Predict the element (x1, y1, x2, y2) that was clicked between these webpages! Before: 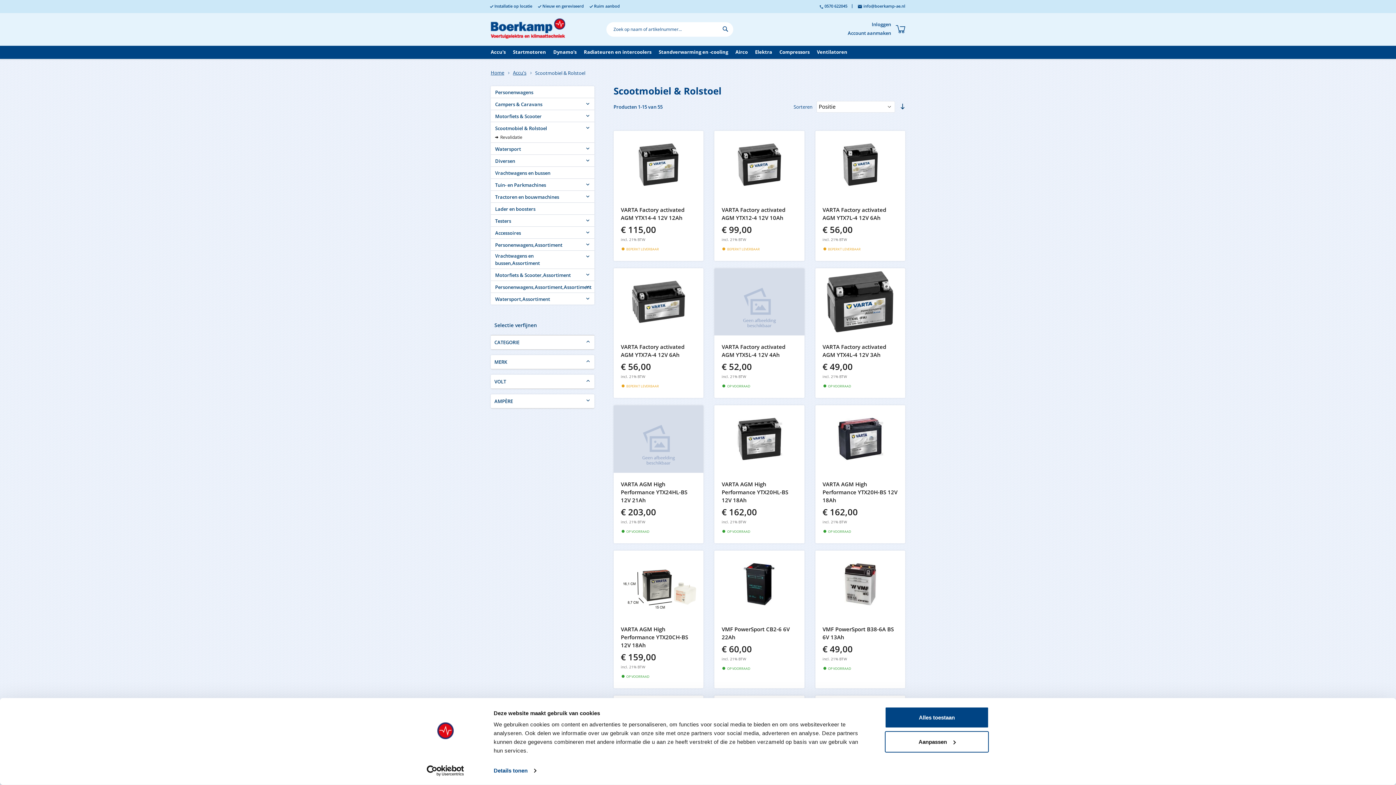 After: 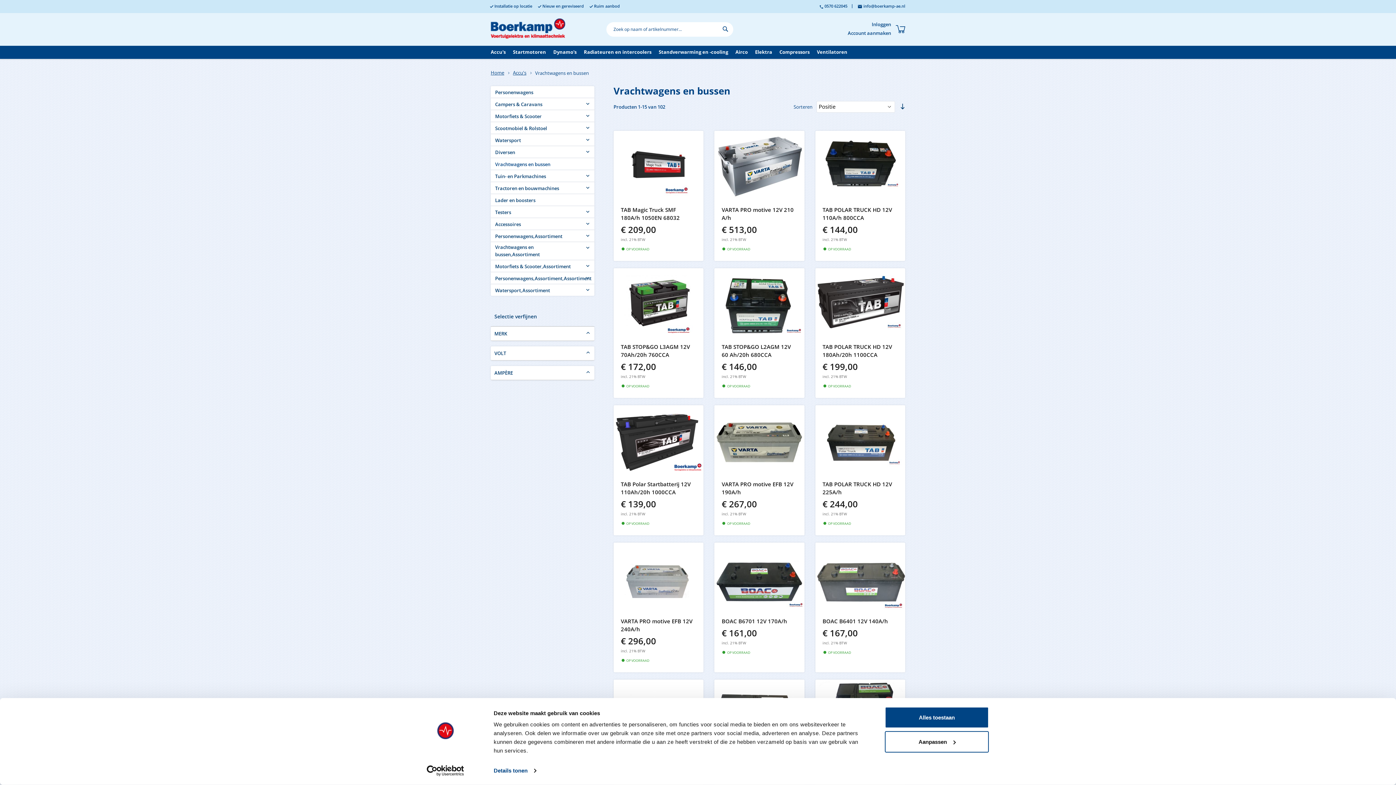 Action: label: Vrachtwagens en bussen bbox: (495, 169, 571, 176)